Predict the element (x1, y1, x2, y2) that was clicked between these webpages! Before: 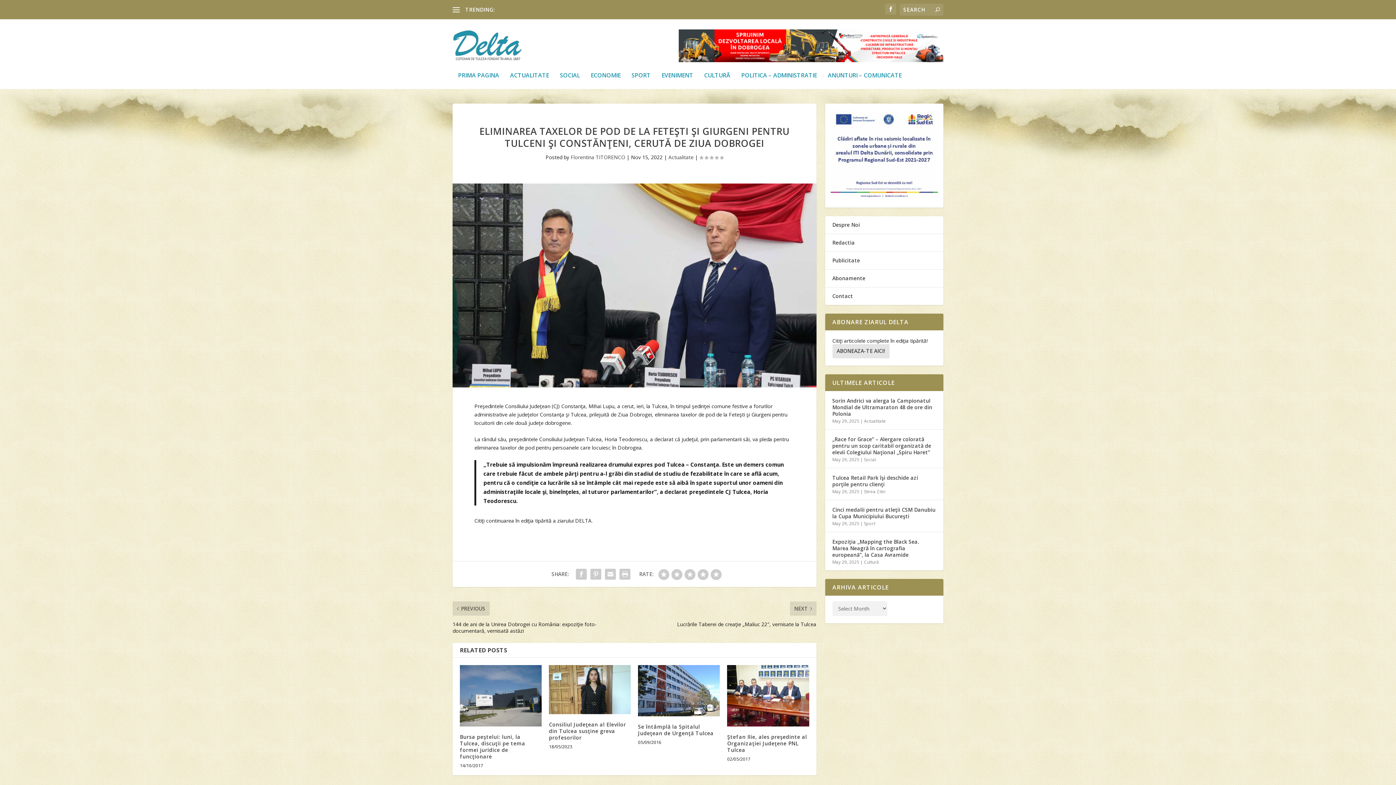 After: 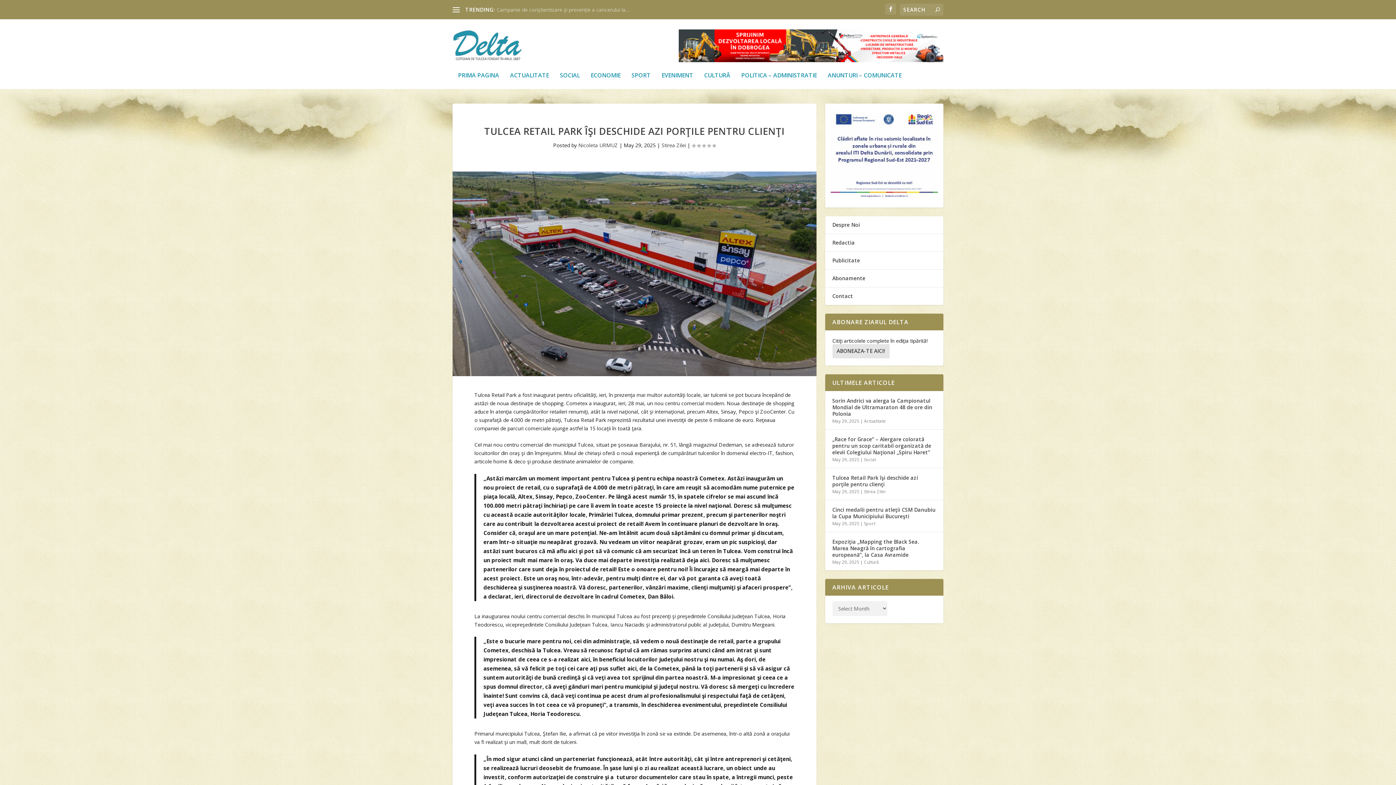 Action: bbox: (832, 473, 936, 489) label: Tulcea Retail Park îşi deschide azi porţile pentru clienţi